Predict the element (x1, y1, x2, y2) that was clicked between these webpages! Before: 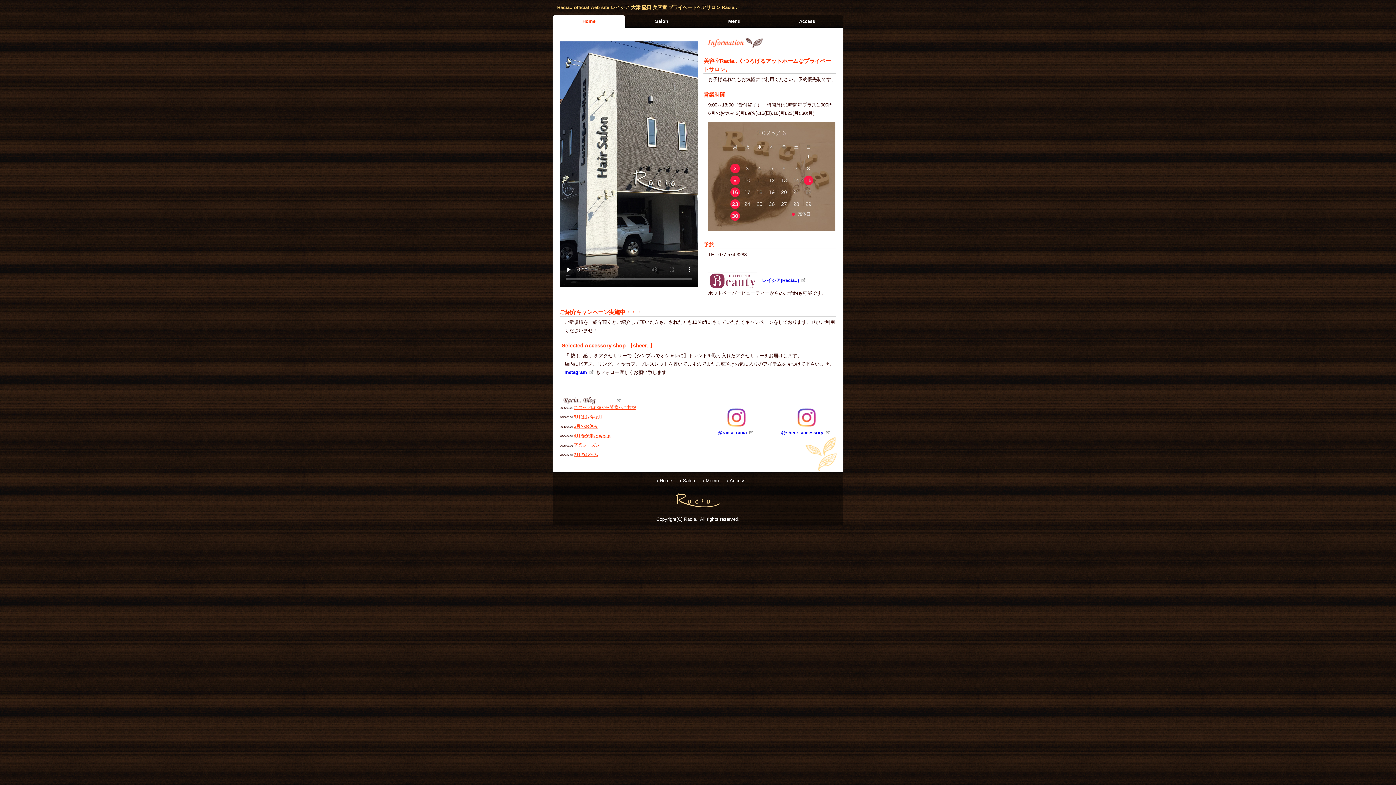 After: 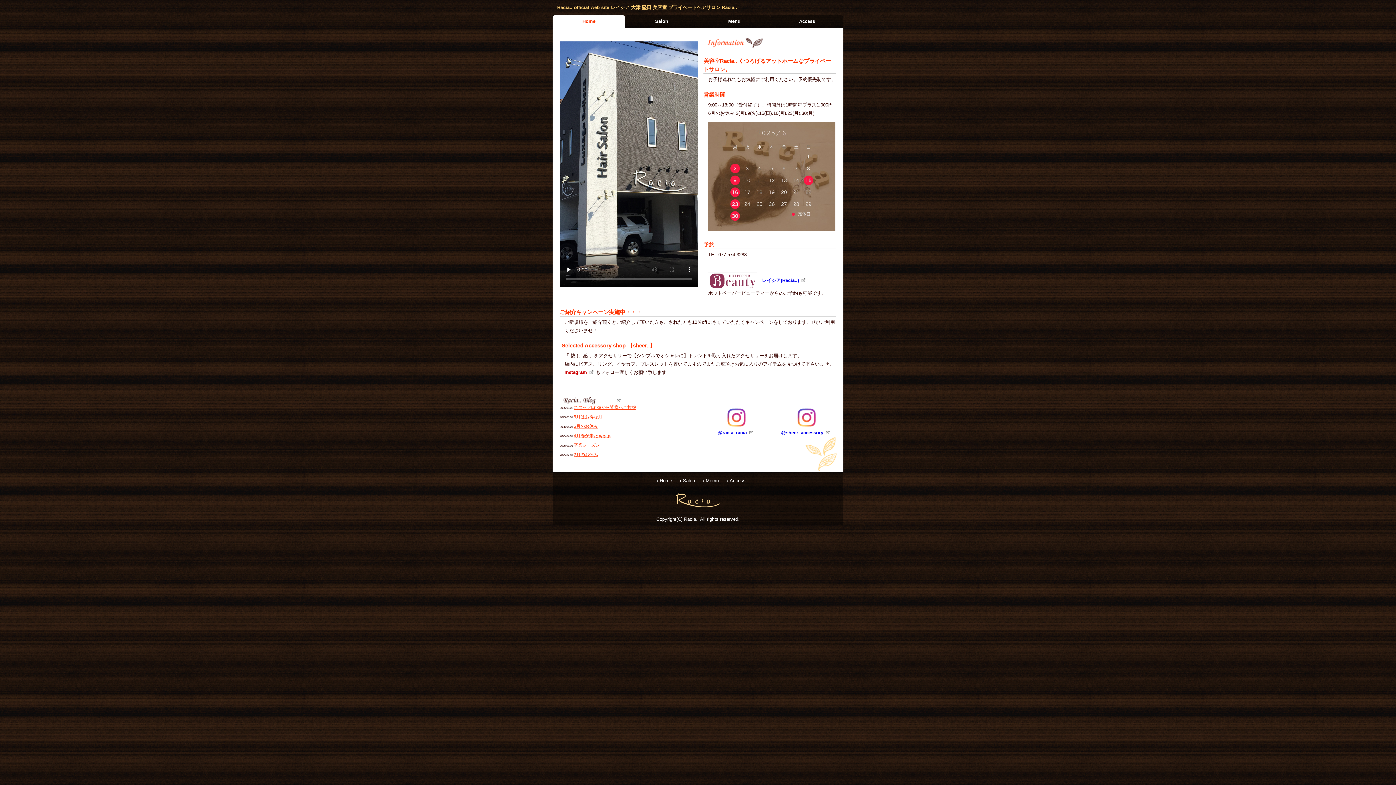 Action: label: Instagram bbox: (564, 369, 595, 375)